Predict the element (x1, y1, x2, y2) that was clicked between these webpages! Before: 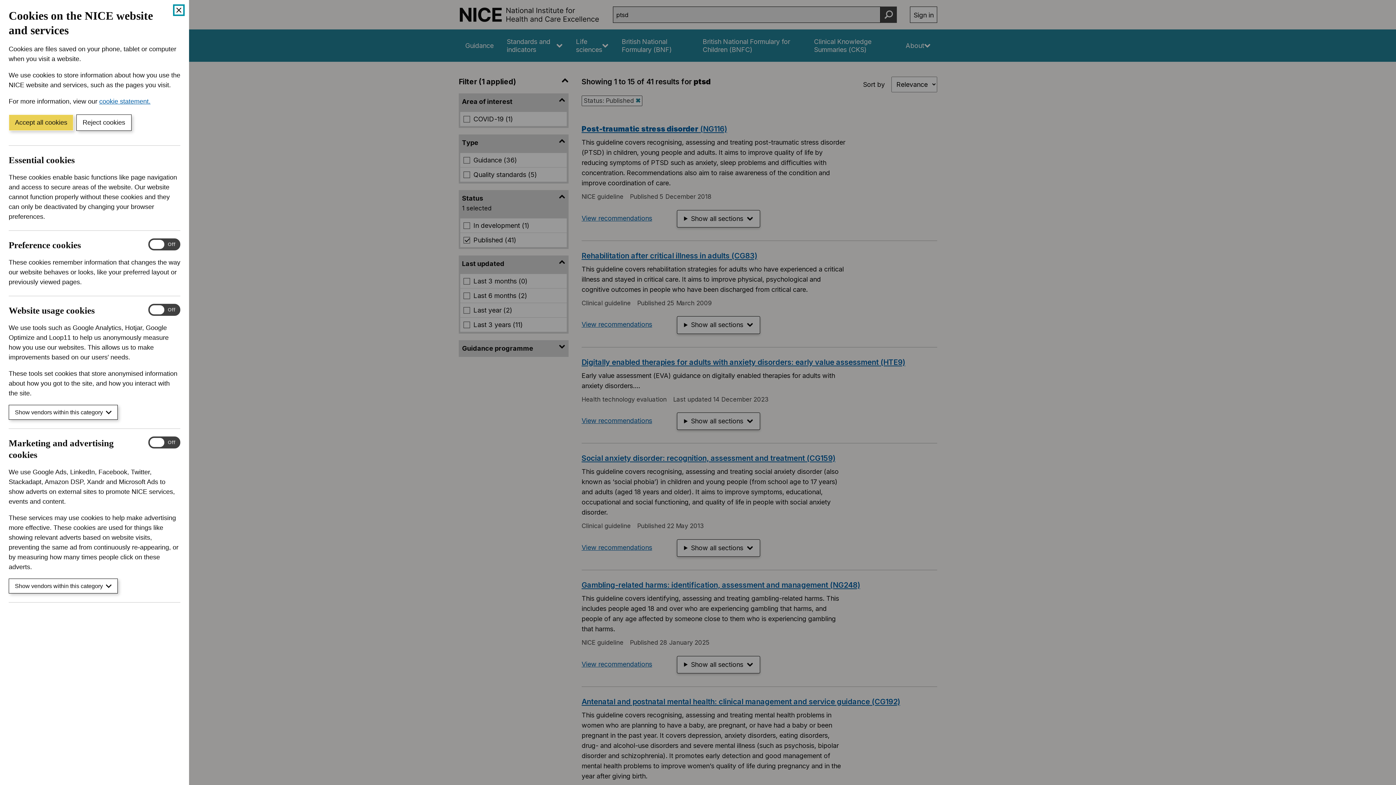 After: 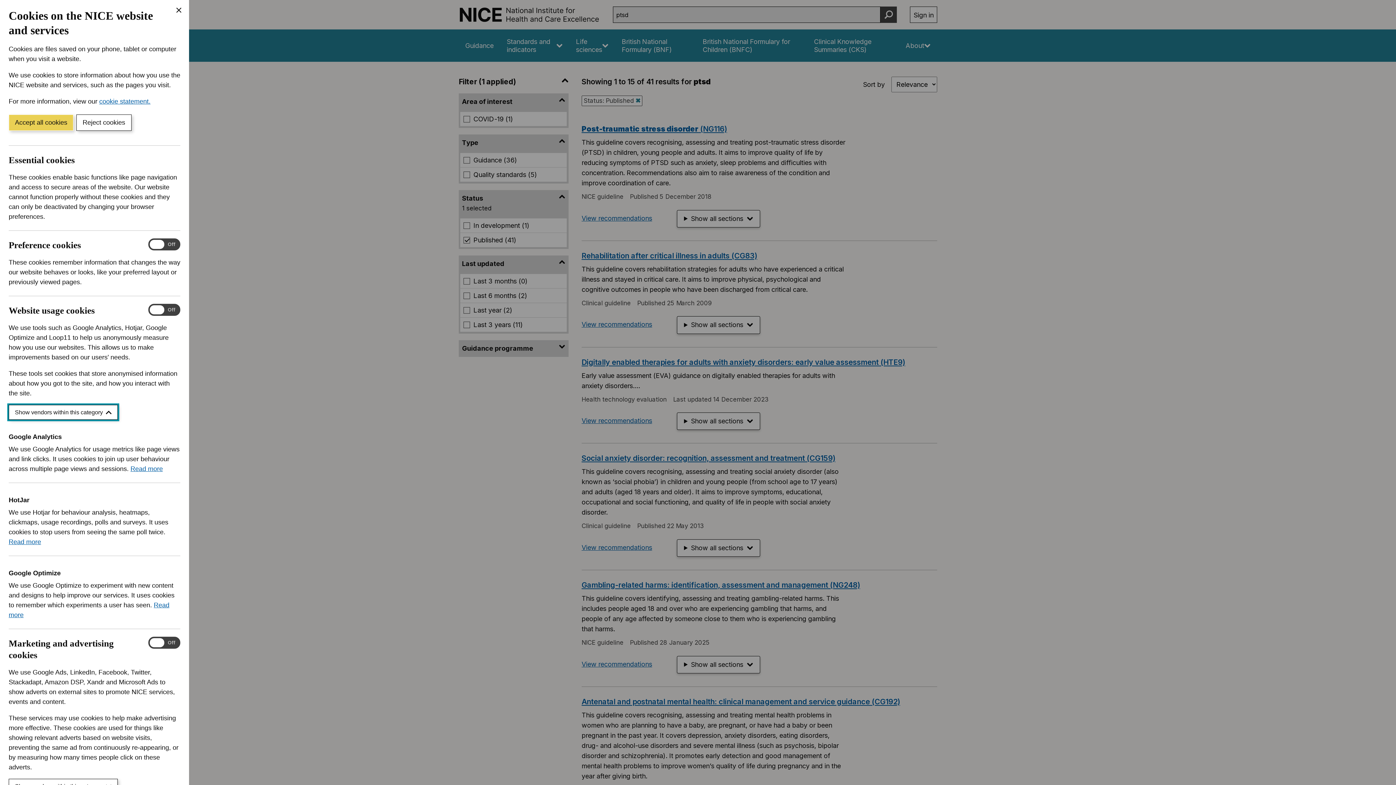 Action: label: Show vendors within this category bbox: (8, 405, 117, 420)